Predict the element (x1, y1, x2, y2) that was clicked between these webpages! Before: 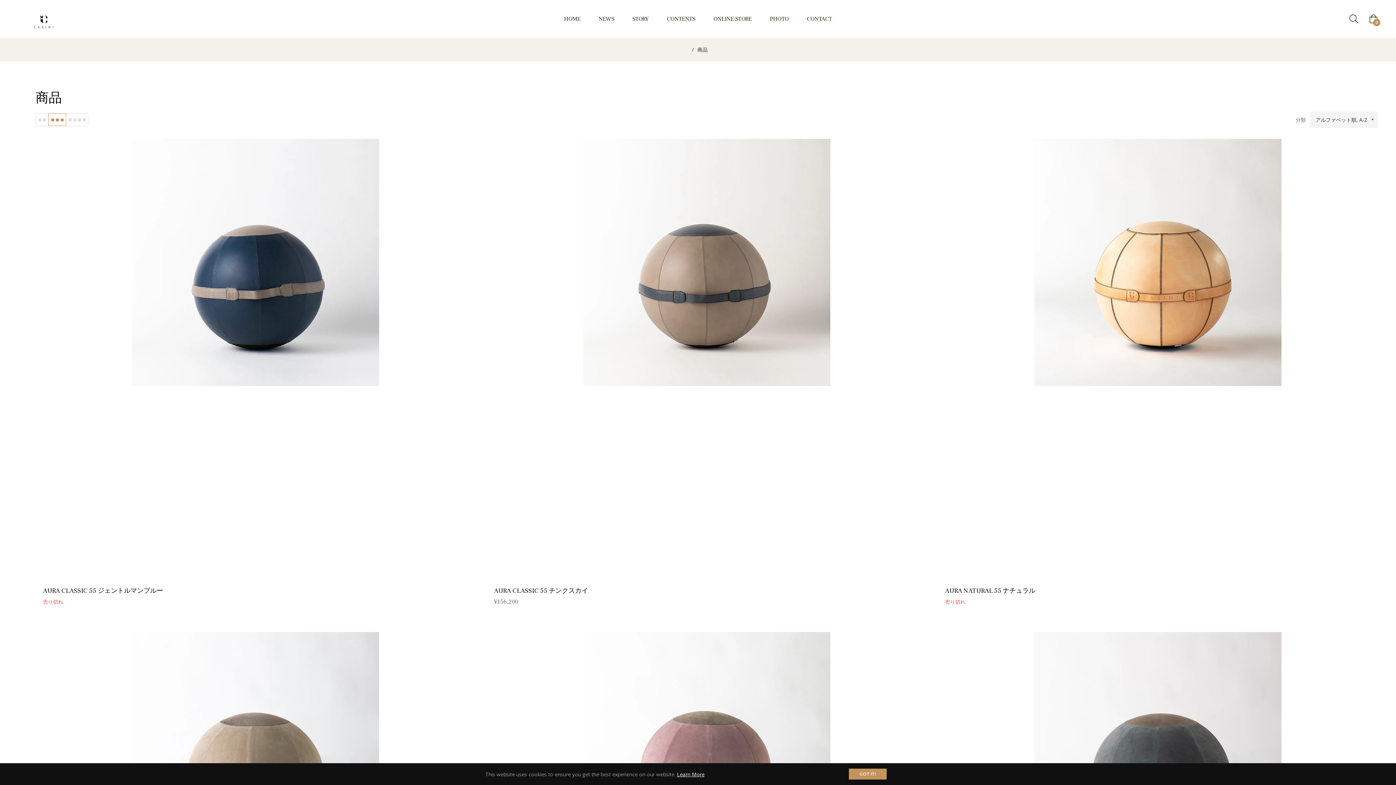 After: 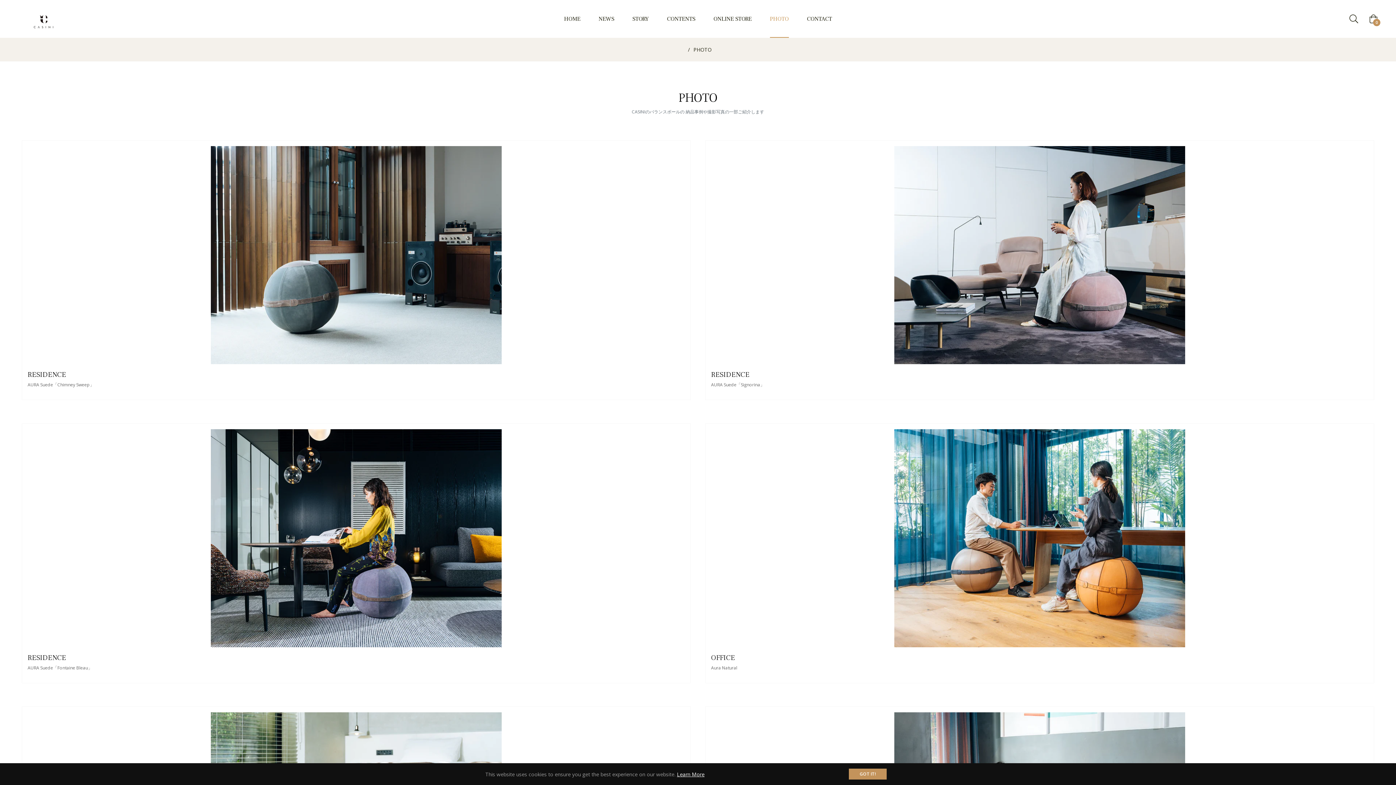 Action: label: PHOTO bbox: (760, 0, 798, 37)